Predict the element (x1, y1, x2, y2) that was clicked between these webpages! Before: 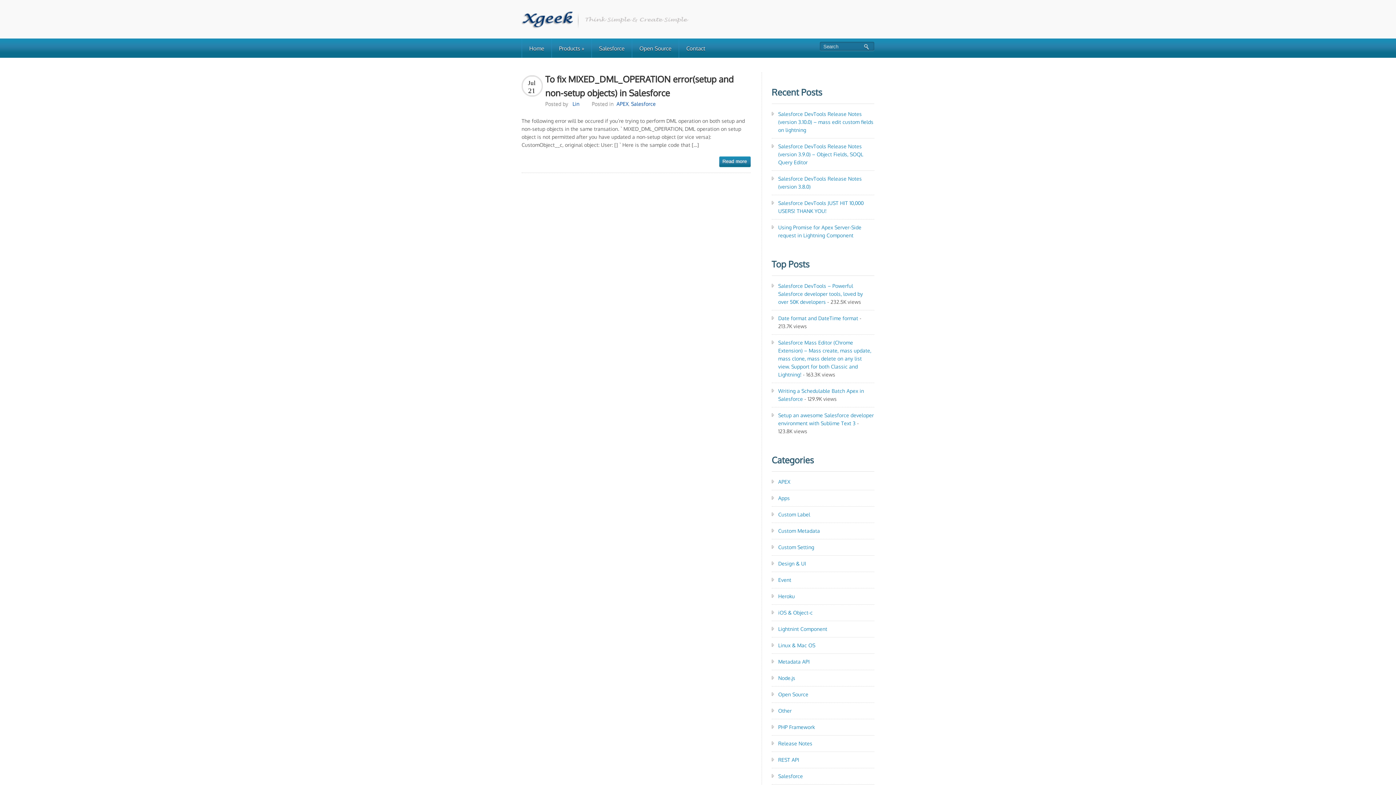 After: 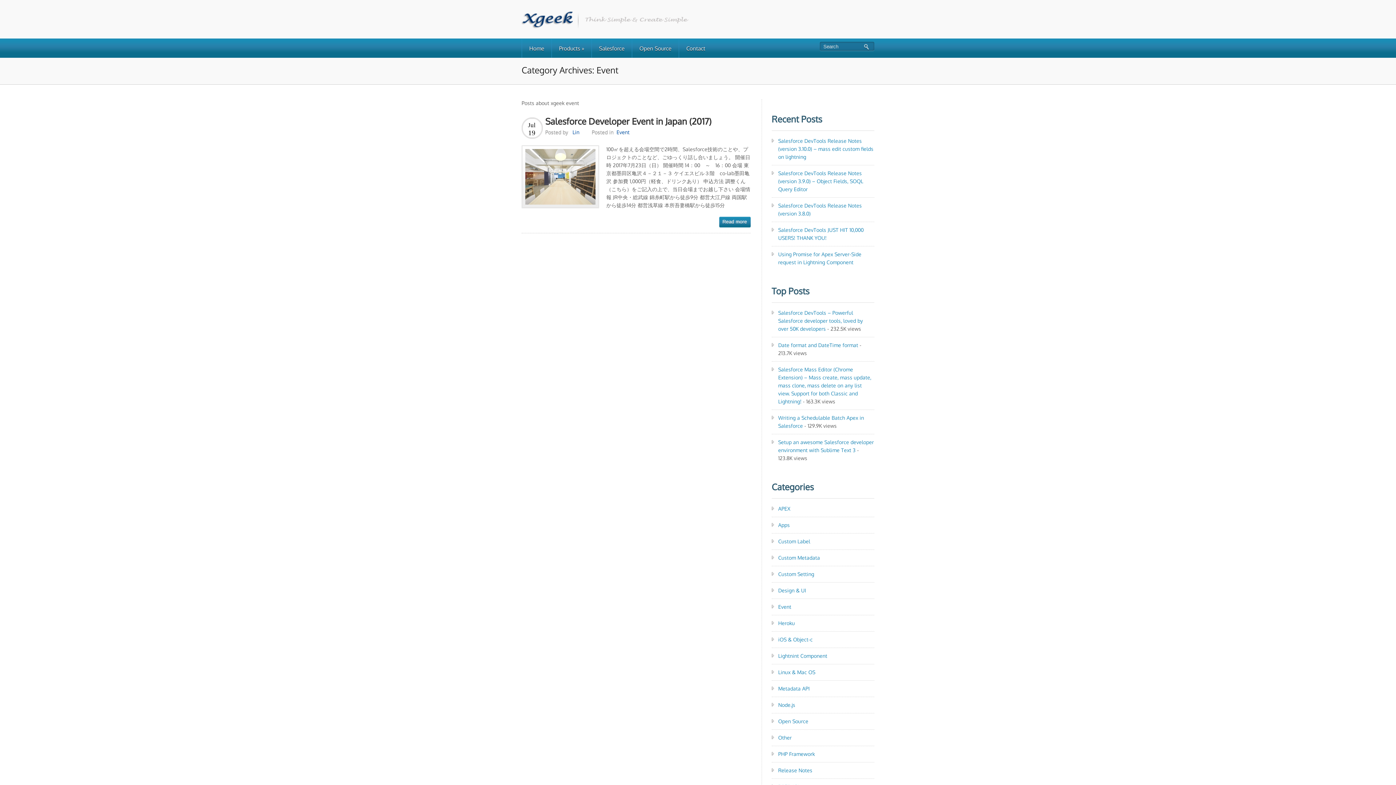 Action: label: Event bbox: (778, 569, 791, 590)